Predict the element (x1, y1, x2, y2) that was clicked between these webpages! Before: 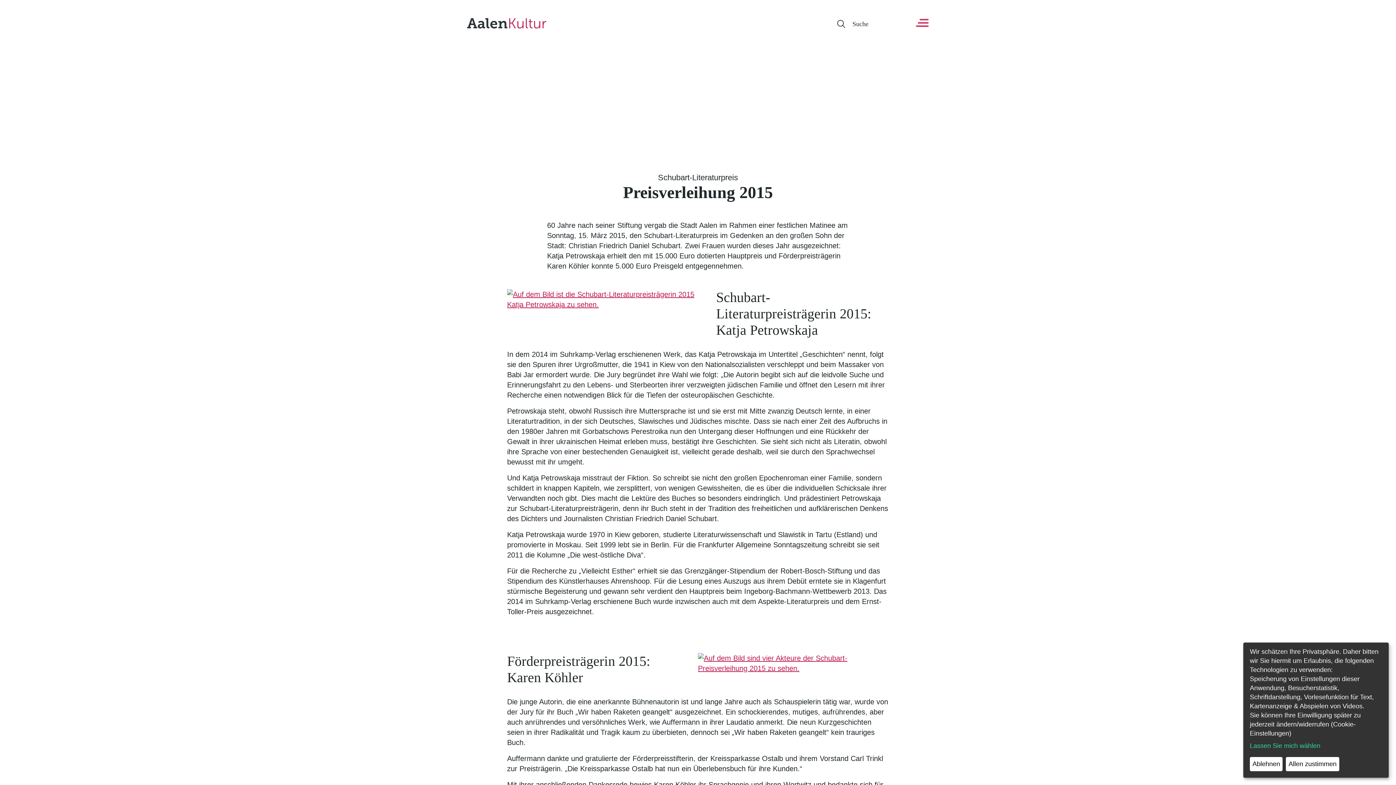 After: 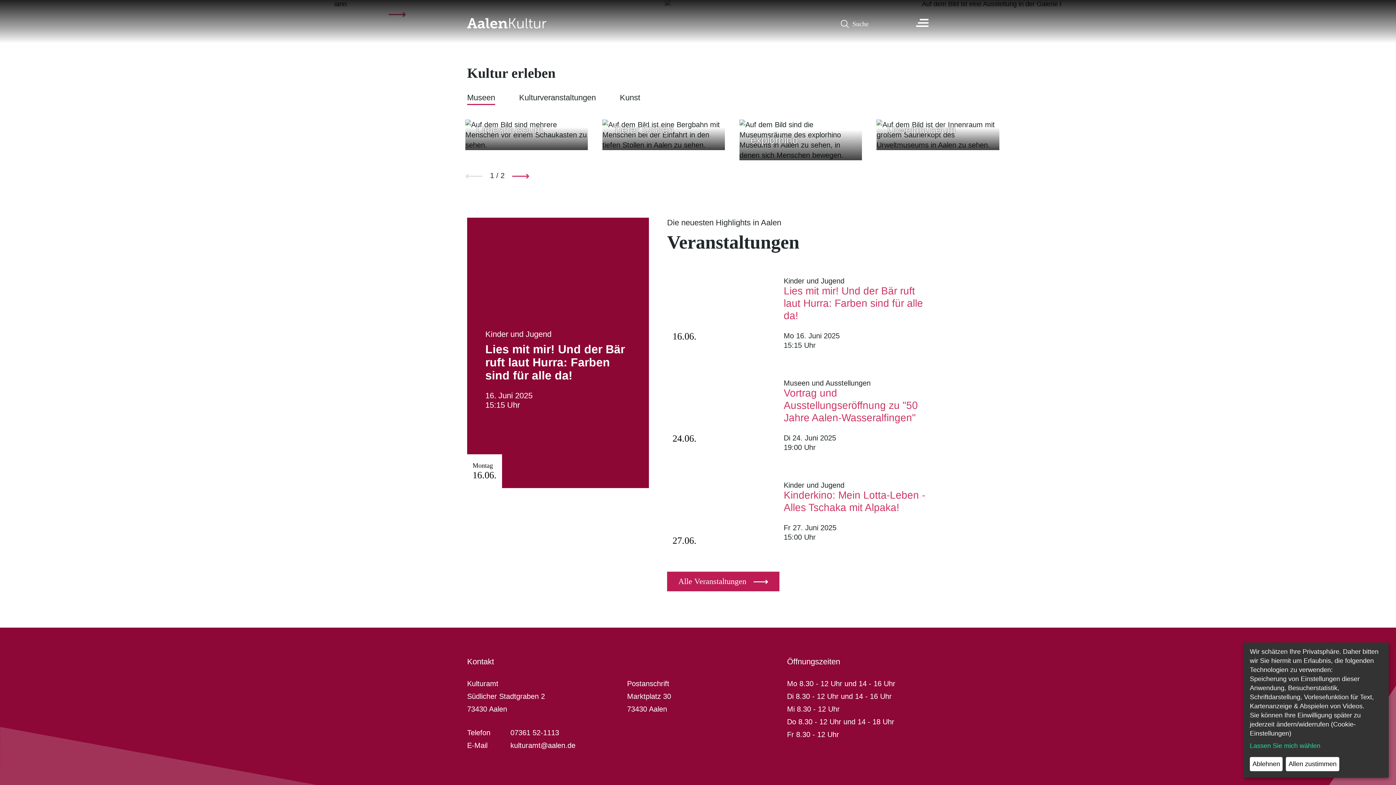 Action: label: Logo Aalen Kultur bbox: (467, 18, 769, 28)